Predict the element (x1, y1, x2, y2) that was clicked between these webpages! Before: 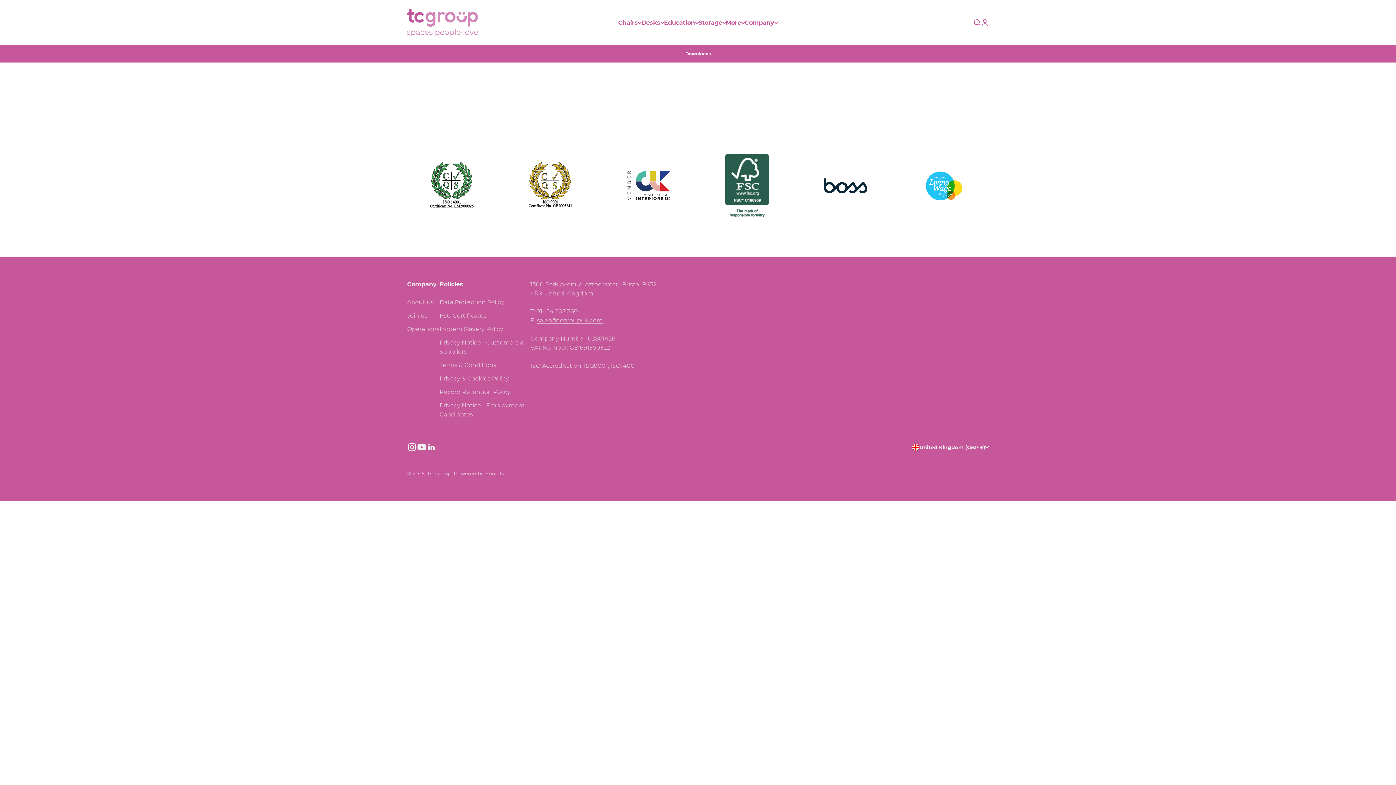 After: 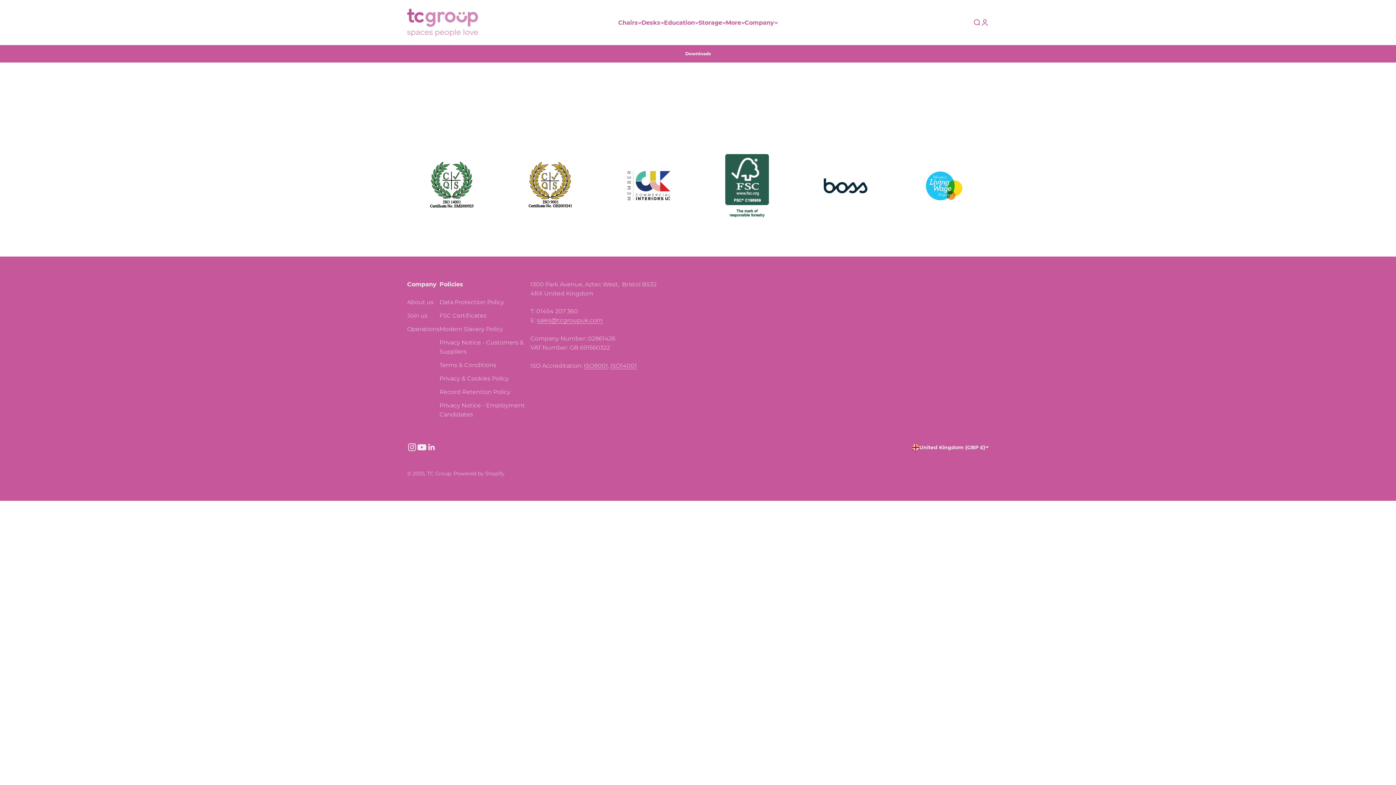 Action: label: sales@tcgroupuk.com bbox: (537, 317, 602, 324)